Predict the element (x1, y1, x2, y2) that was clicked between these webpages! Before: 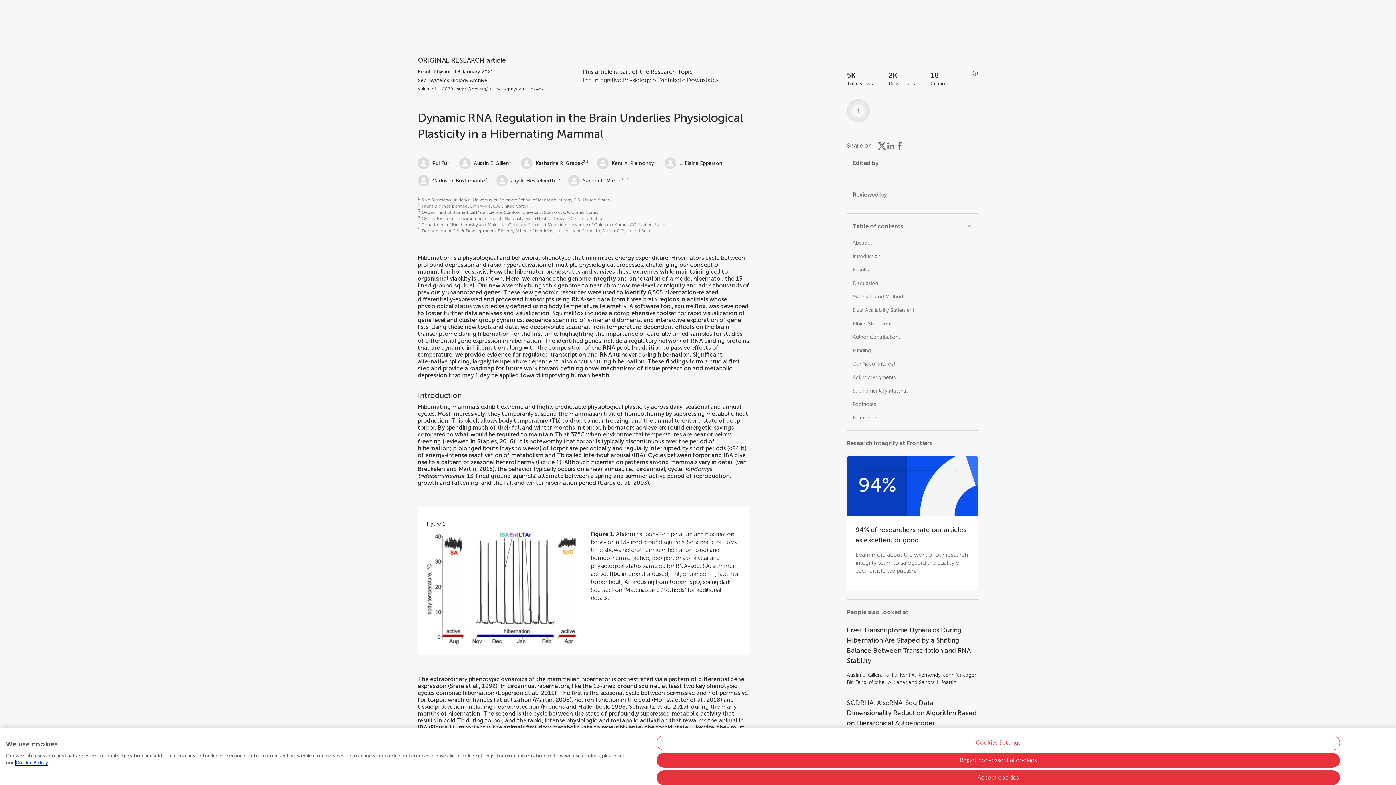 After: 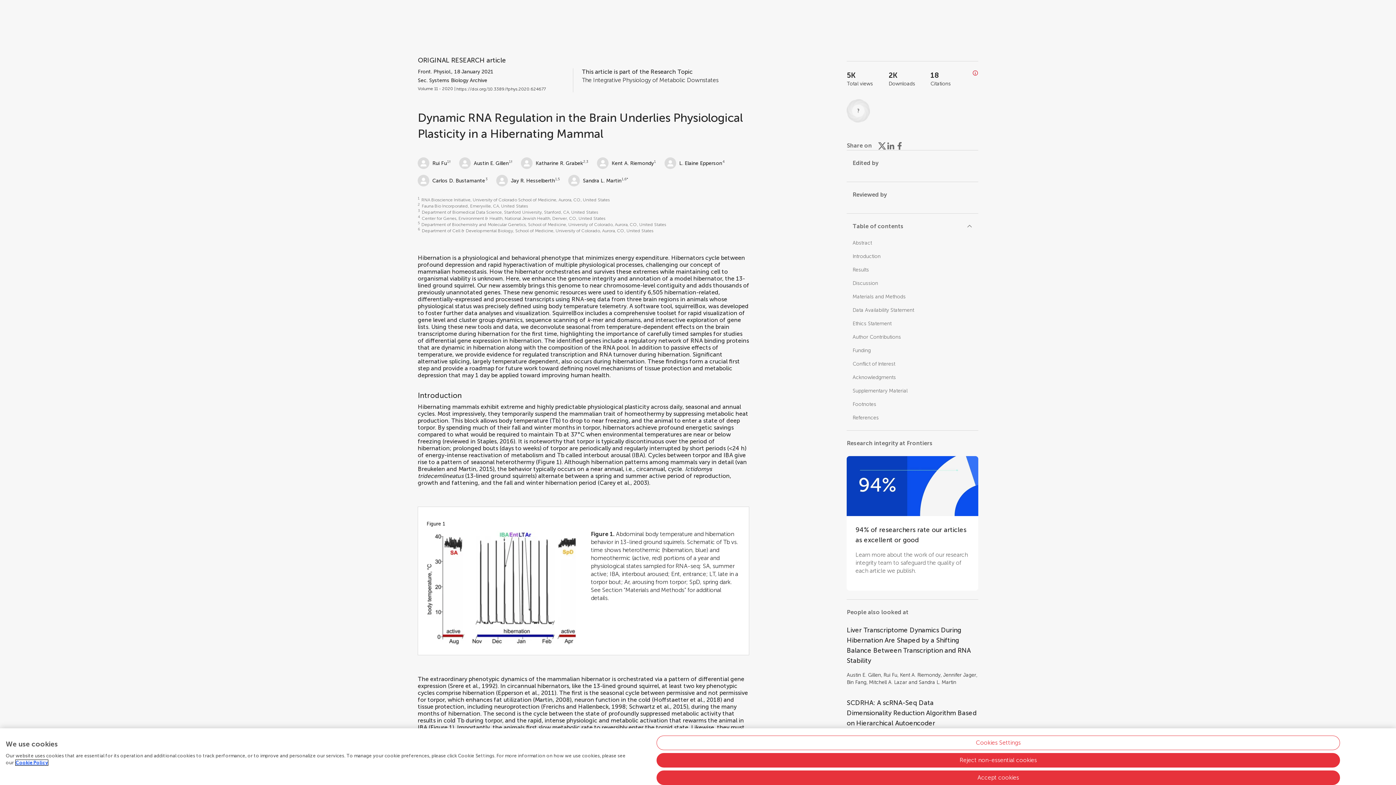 Action: label: https://doi.org/10.3389/fphys.2020.624677 bbox: (456, 86, 545, 92)